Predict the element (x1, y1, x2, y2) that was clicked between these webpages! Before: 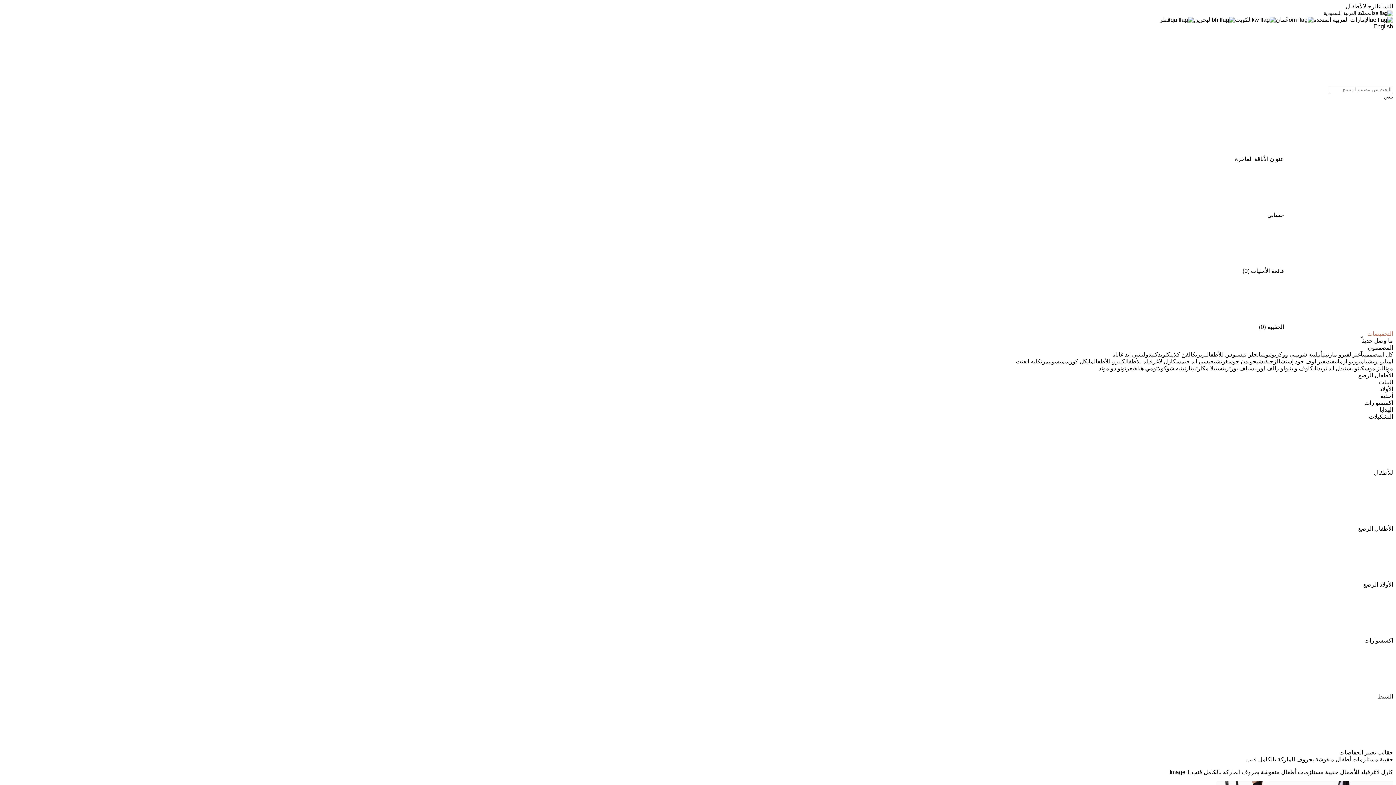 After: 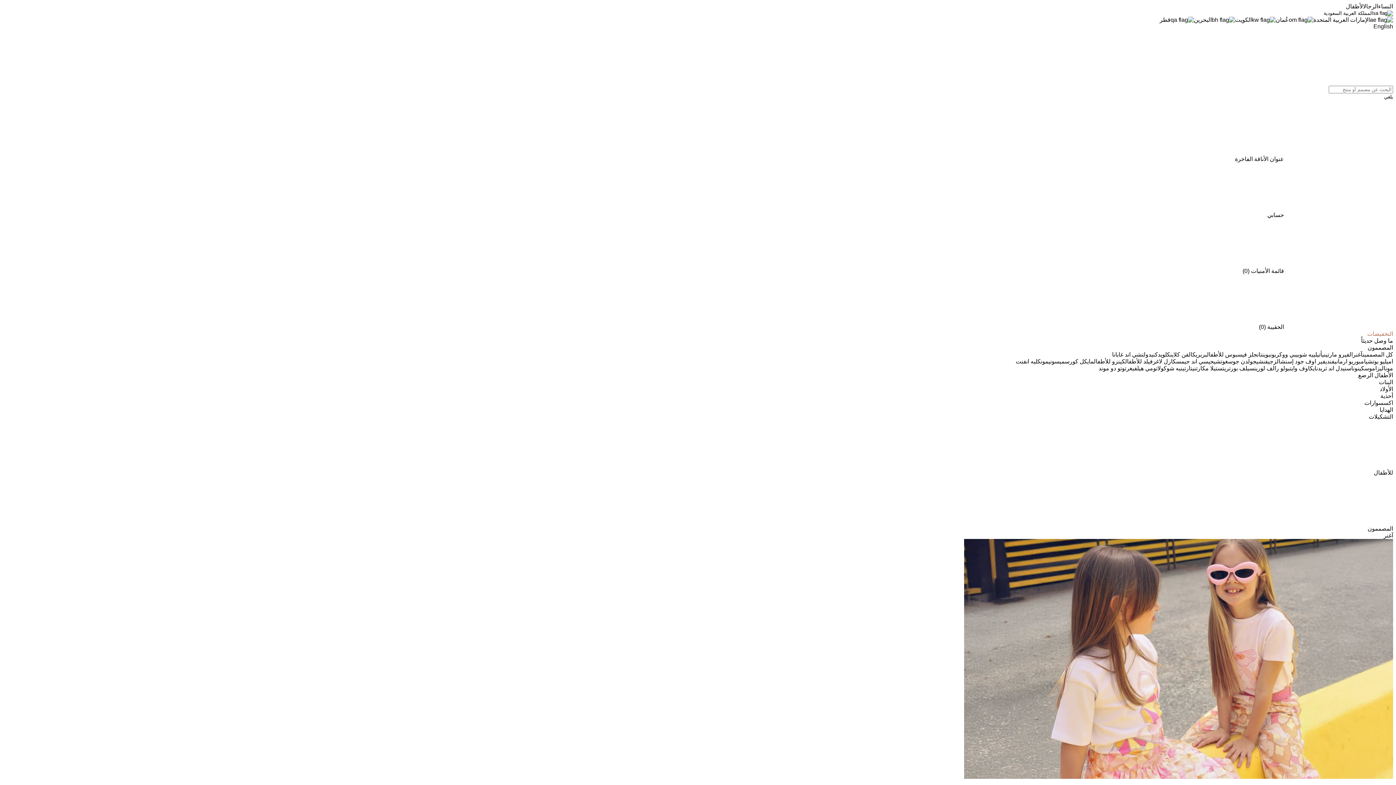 Action: bbox: (1353, 351, 1362, 357) label: آغنر